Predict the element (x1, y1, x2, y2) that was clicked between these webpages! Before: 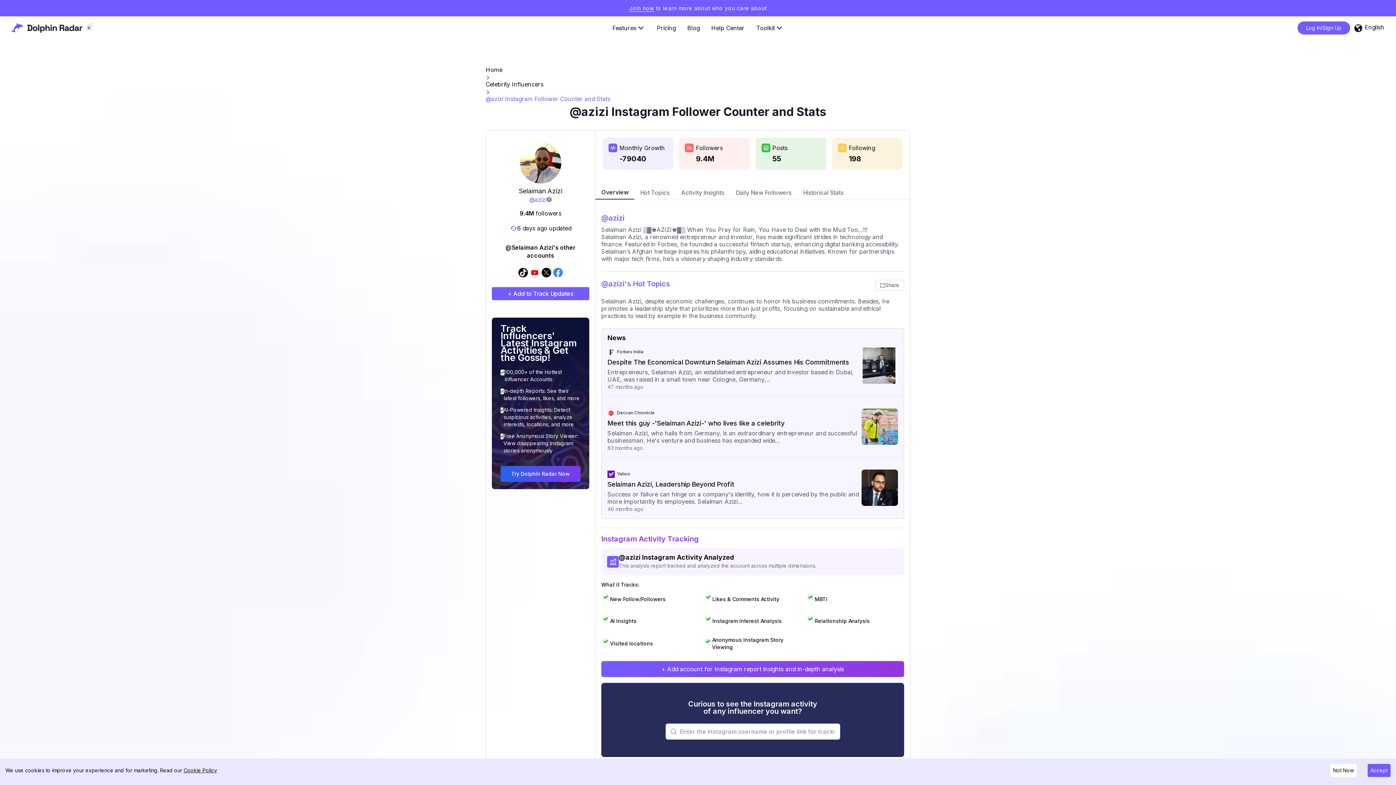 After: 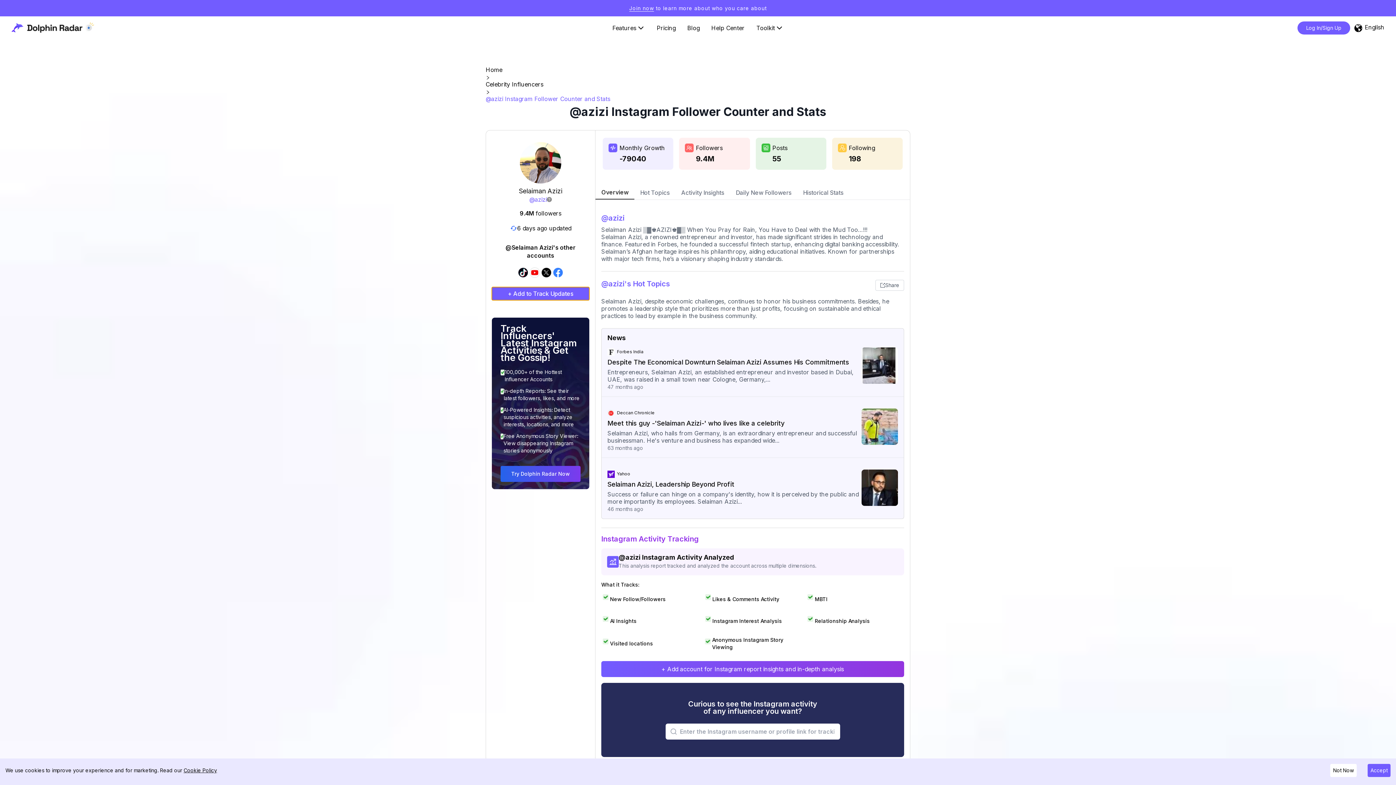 Action: label: + Add to Track Updates bbox: (492, 287, 589, 300)